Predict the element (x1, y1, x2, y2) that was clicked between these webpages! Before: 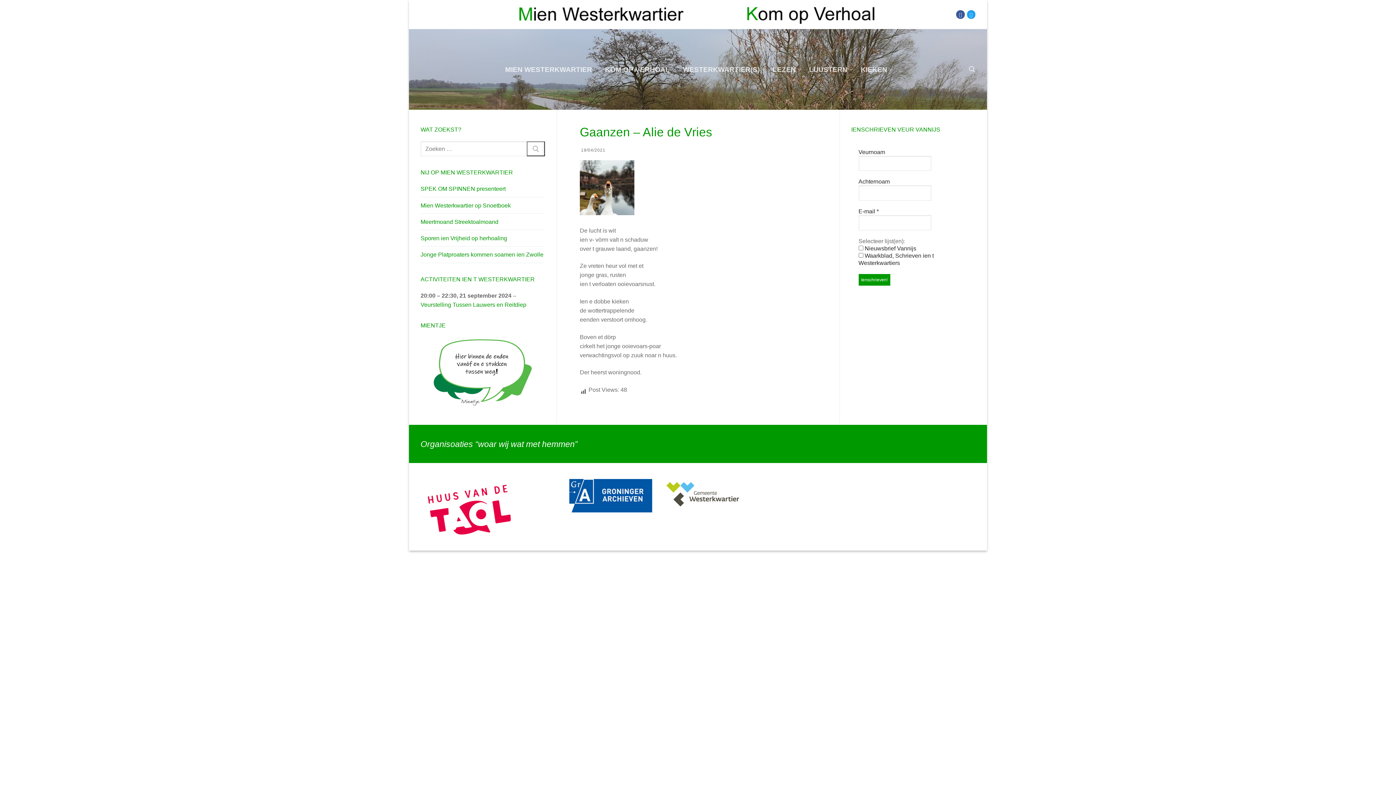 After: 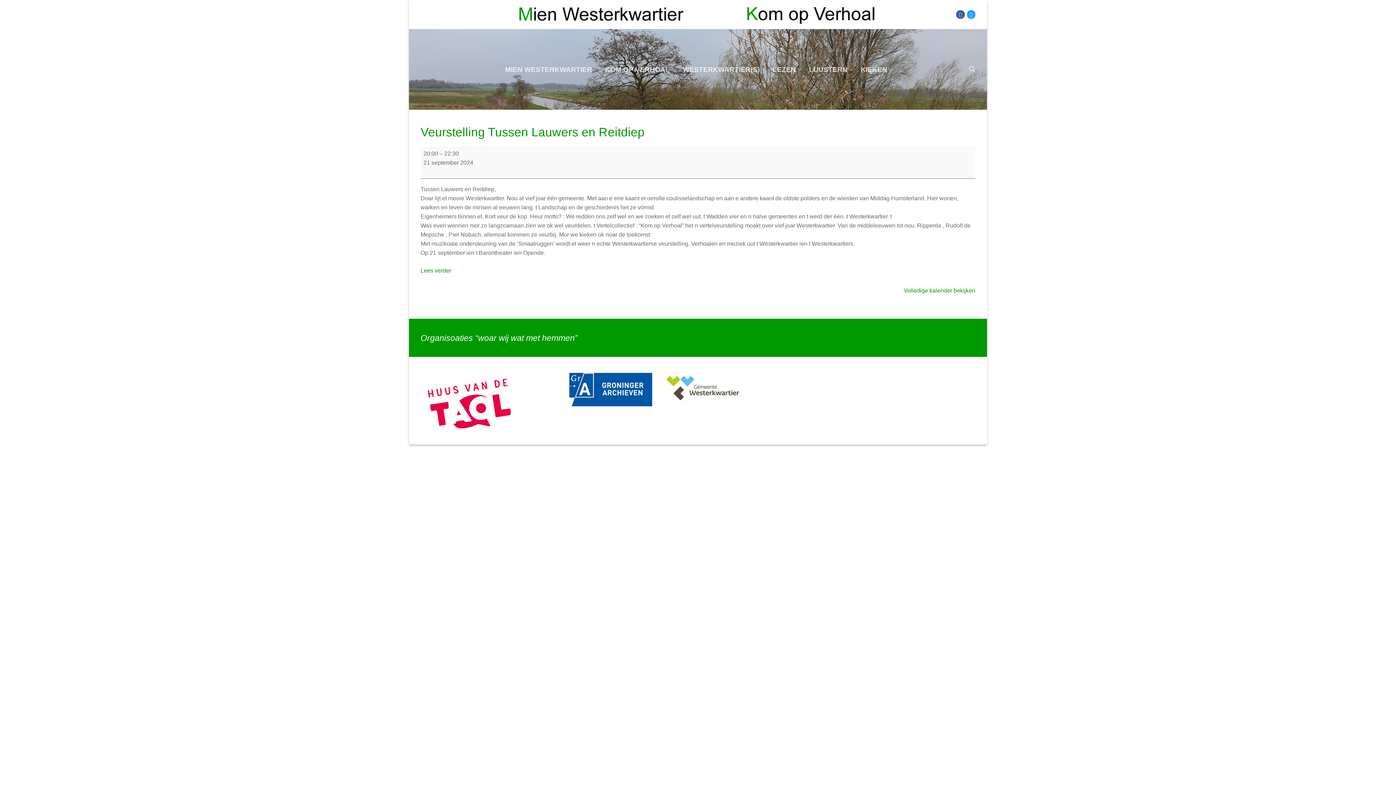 Action: bbox: (420, 301, 526, 307) label: Veurstelling Tussen Lauwers en Reitdiep